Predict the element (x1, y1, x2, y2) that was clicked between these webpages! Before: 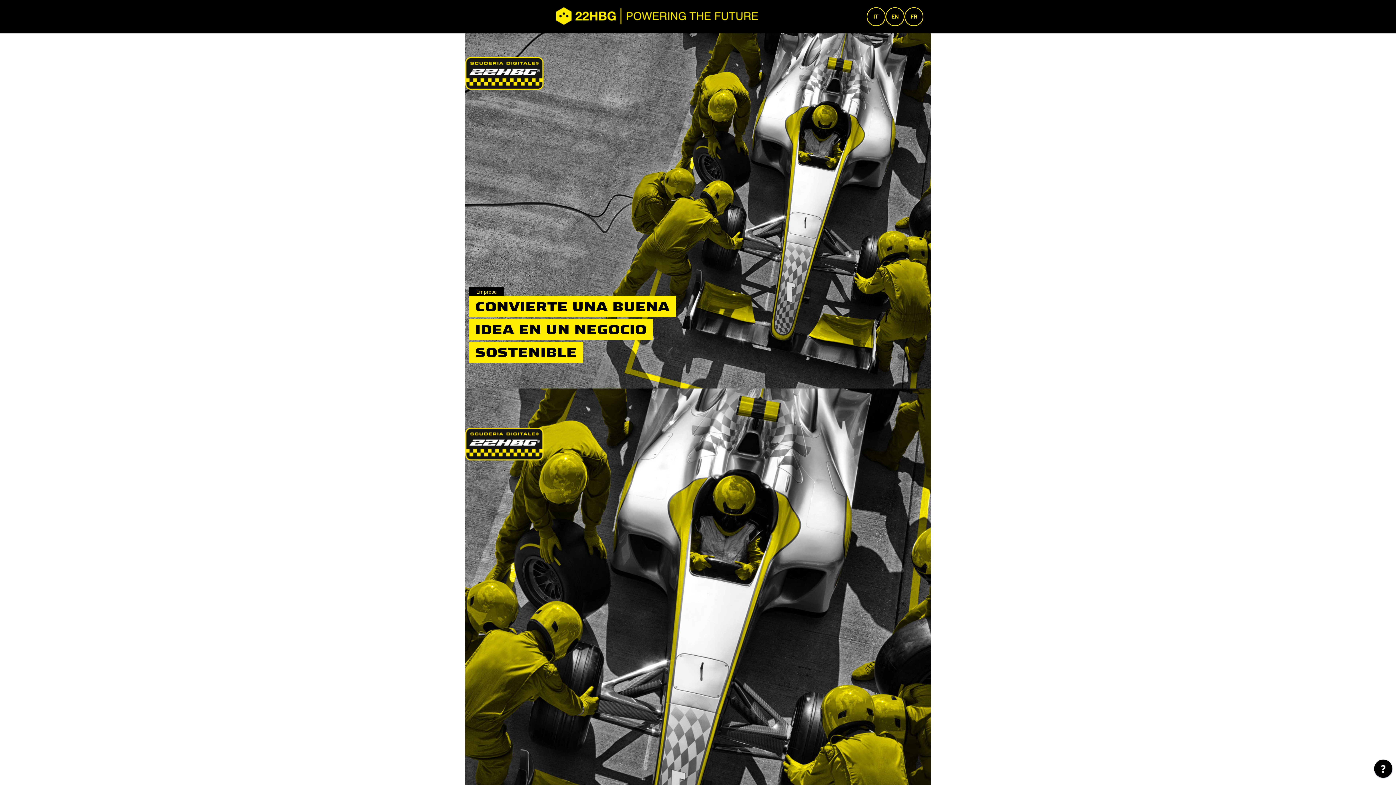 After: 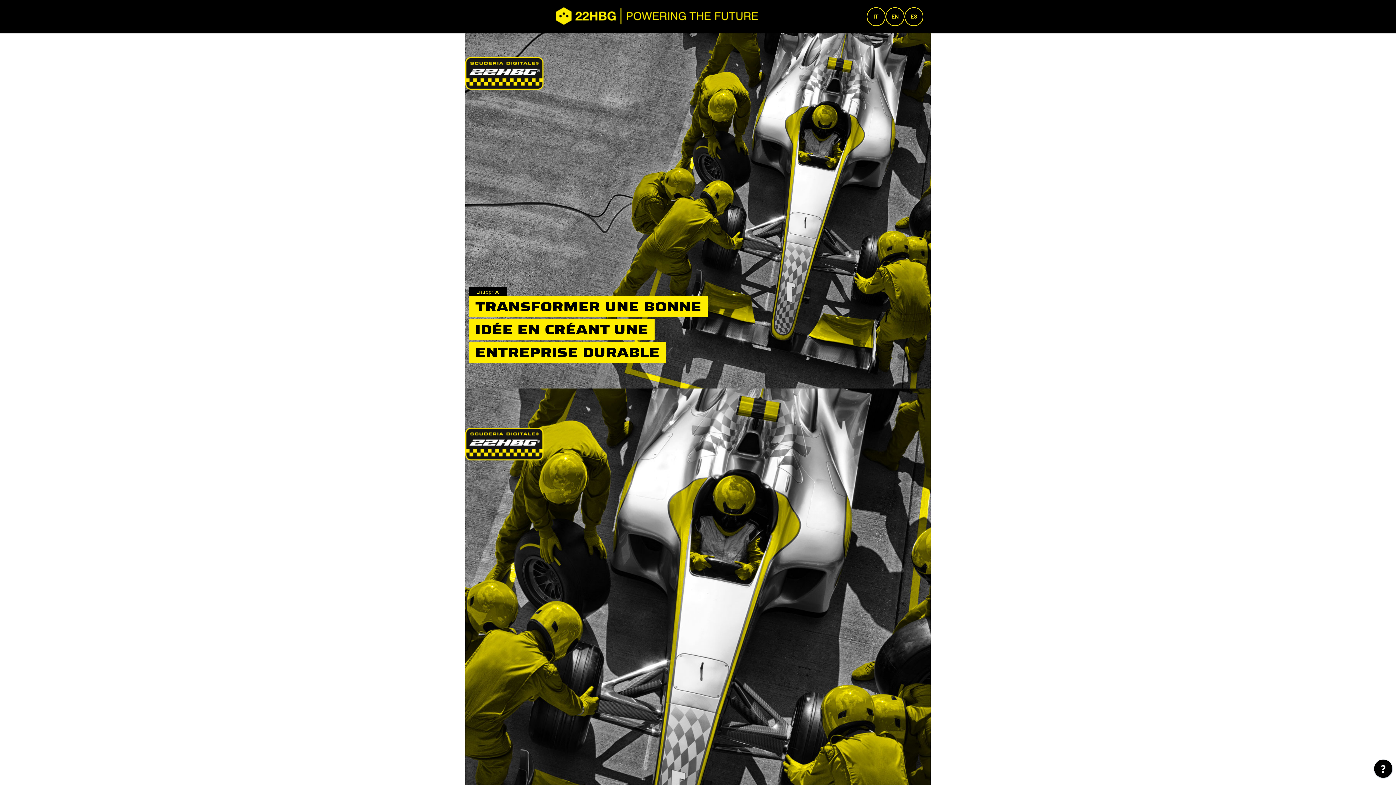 Action: label: FR bbox: (910, 12, 917, 20)